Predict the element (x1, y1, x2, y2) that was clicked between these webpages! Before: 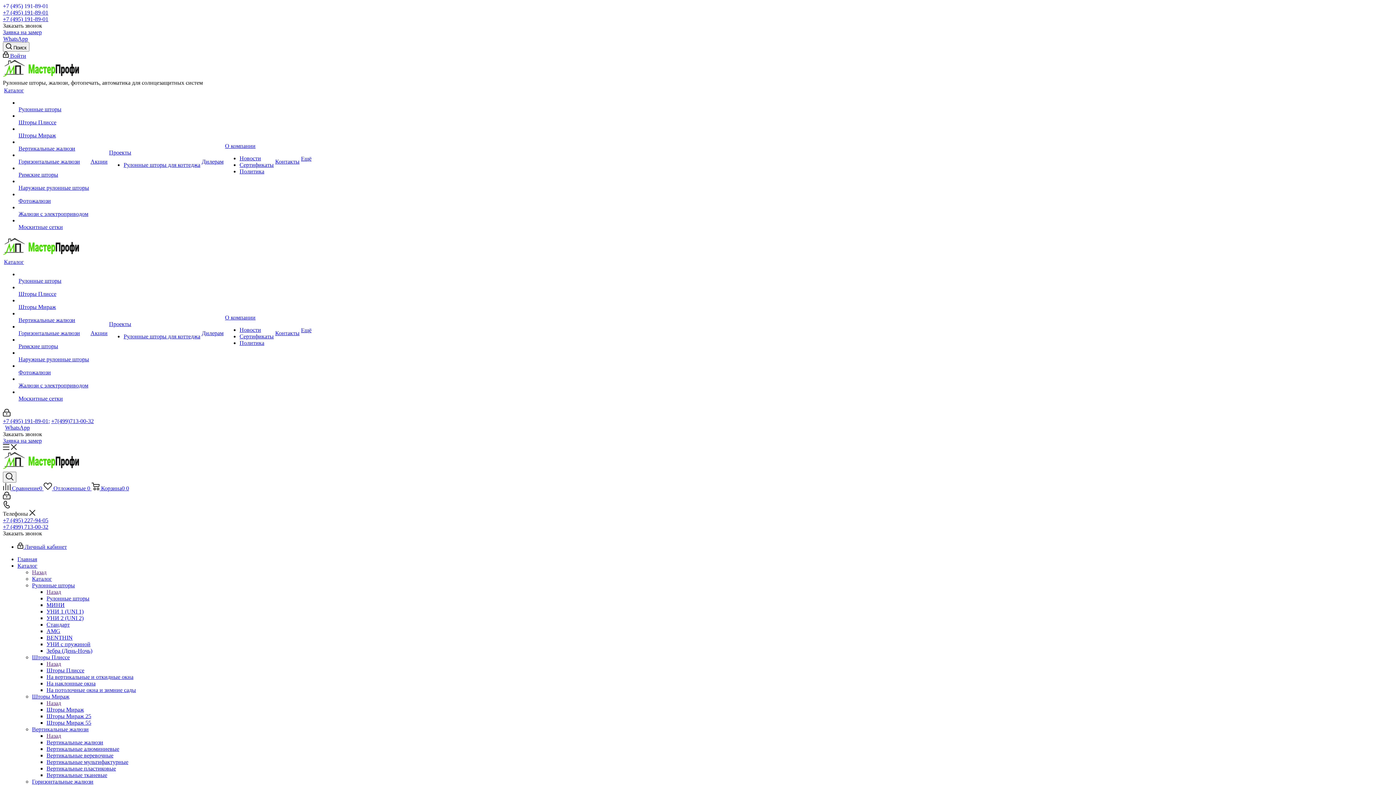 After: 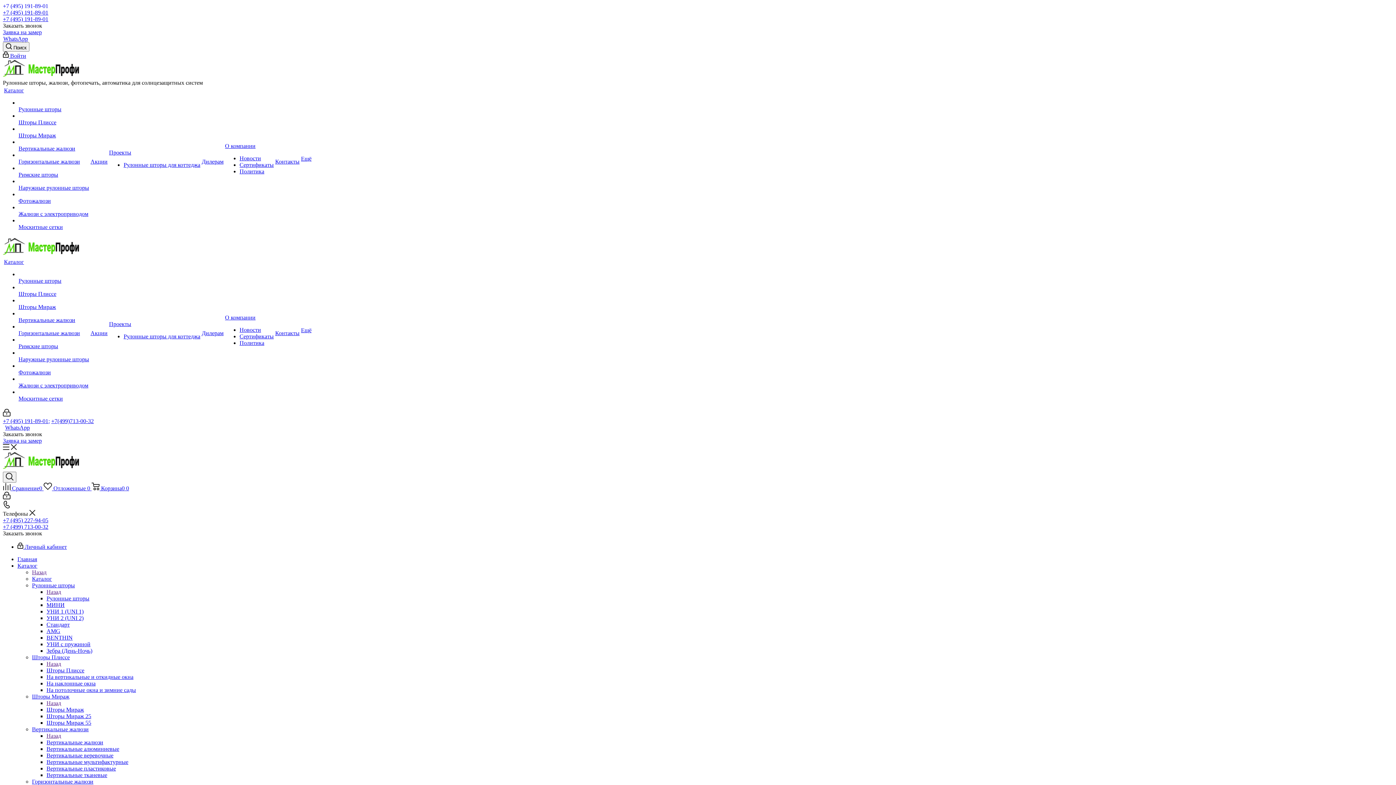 Action: label: Шторы Плиссе bbox: (18, 119, 56, 125)